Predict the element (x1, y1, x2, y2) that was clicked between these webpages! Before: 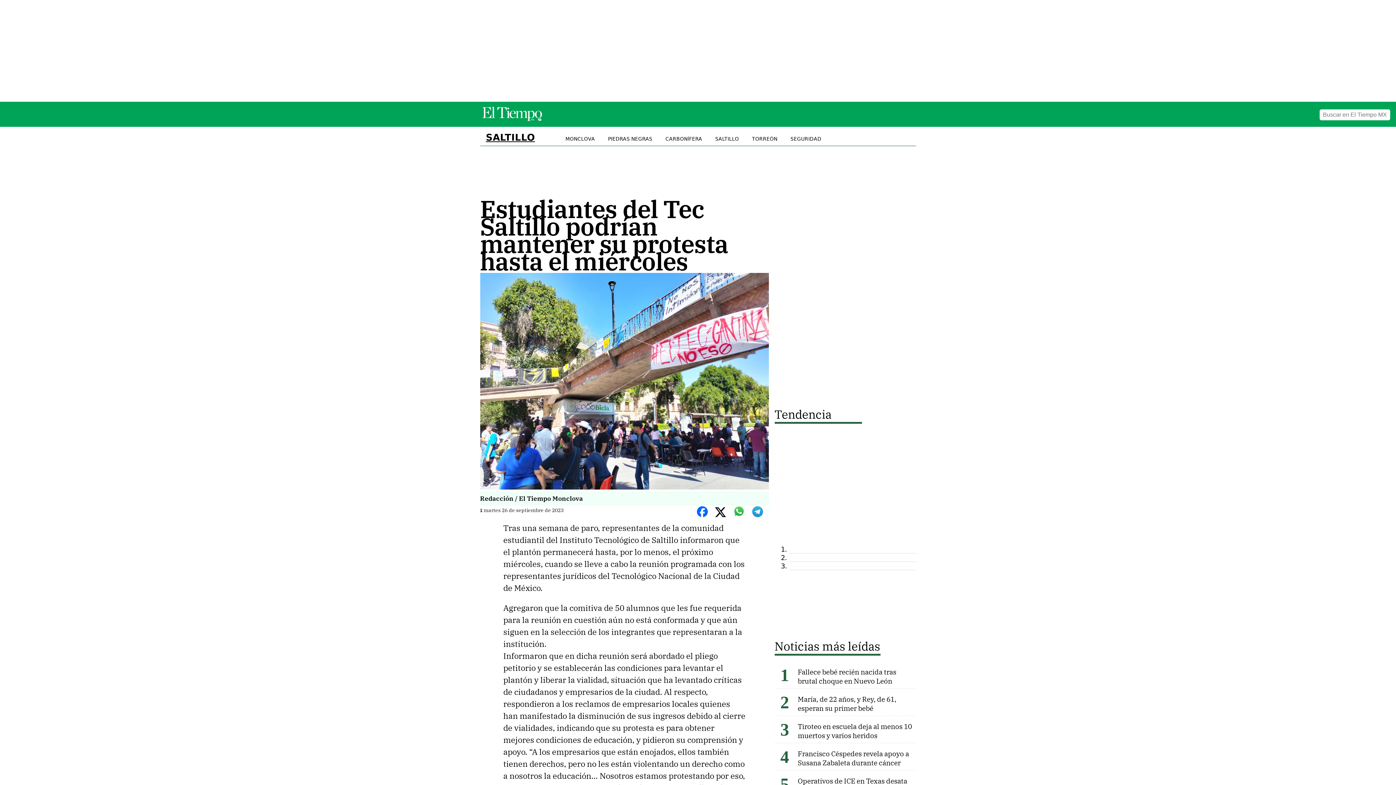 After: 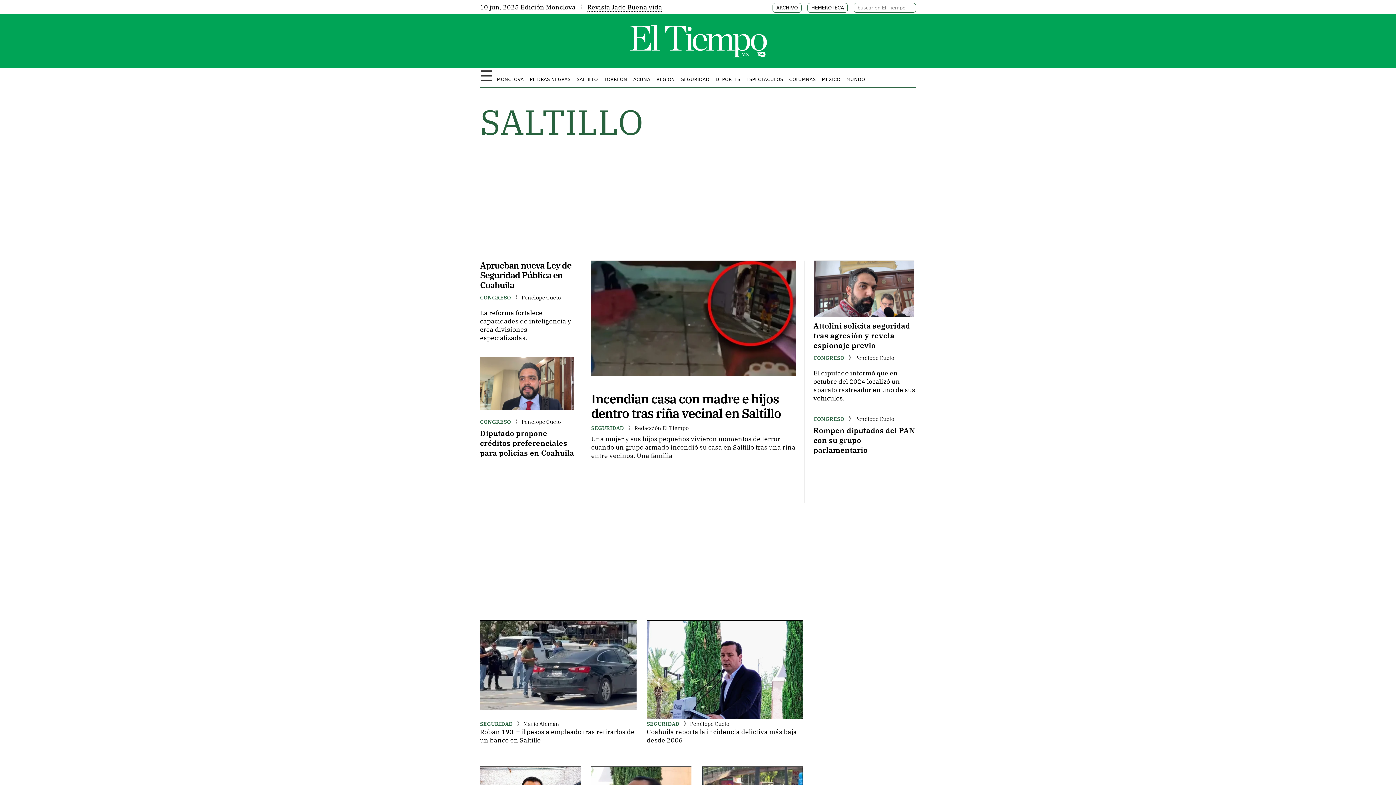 Action: bbox: (709, 130, 744, 147) label: SALTILLO